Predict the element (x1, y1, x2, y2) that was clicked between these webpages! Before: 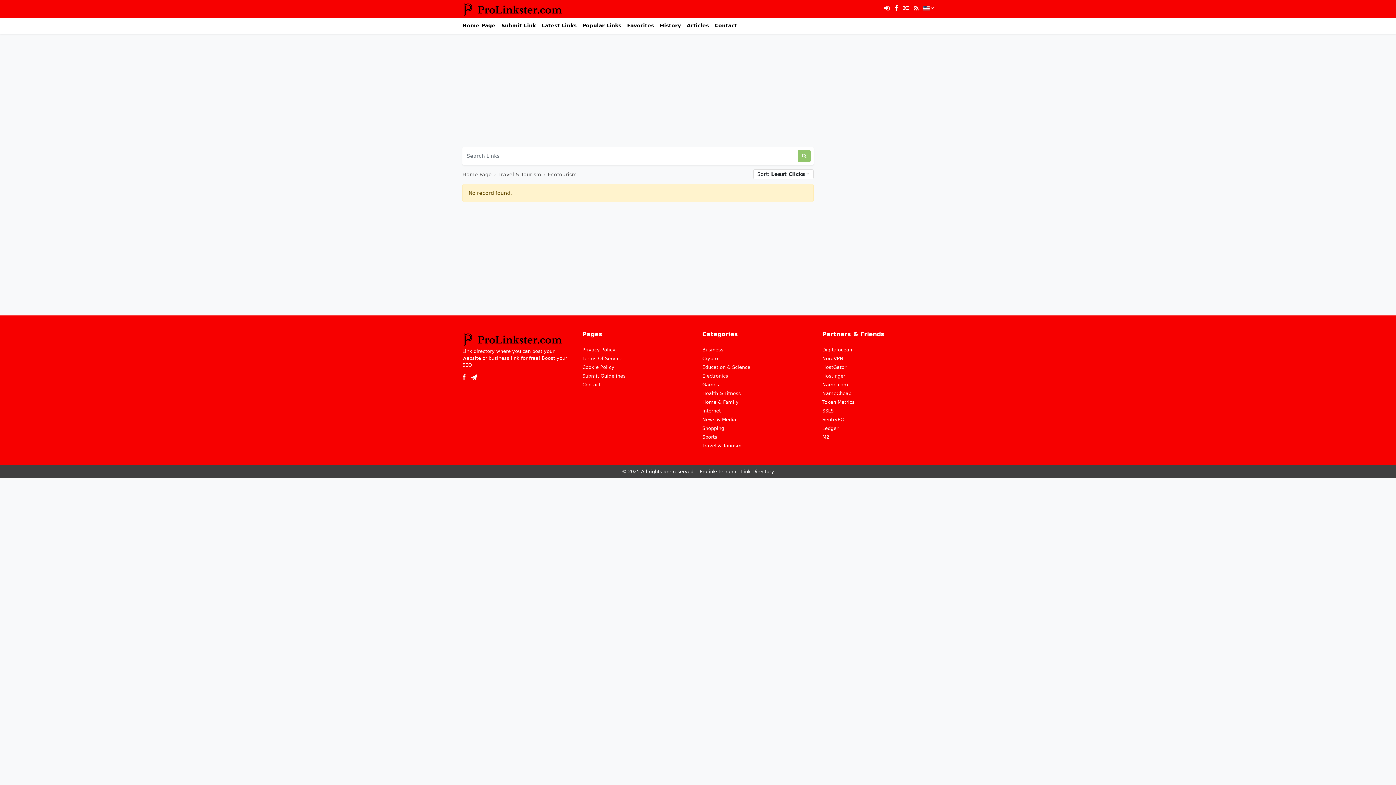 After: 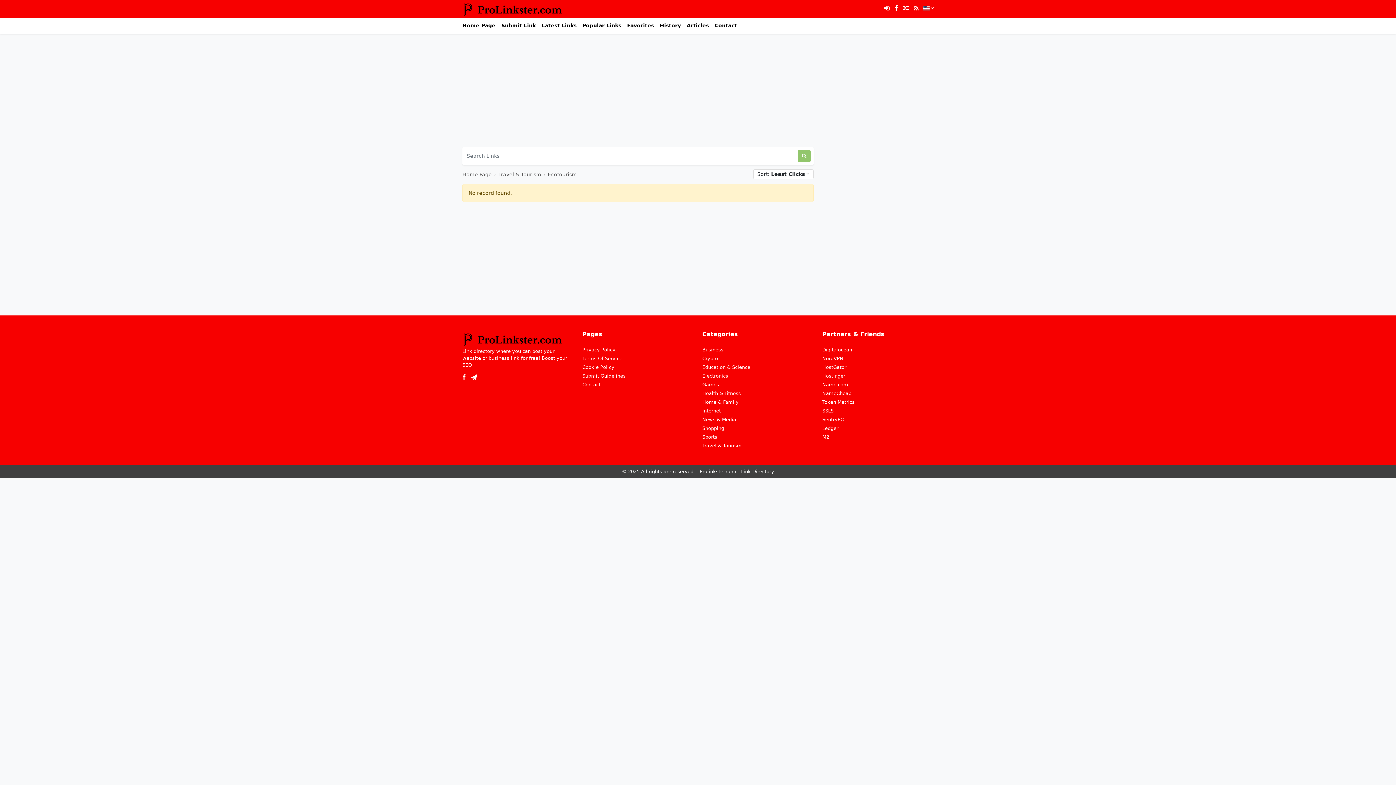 Action: bbox: (911, 5, 918, 12)